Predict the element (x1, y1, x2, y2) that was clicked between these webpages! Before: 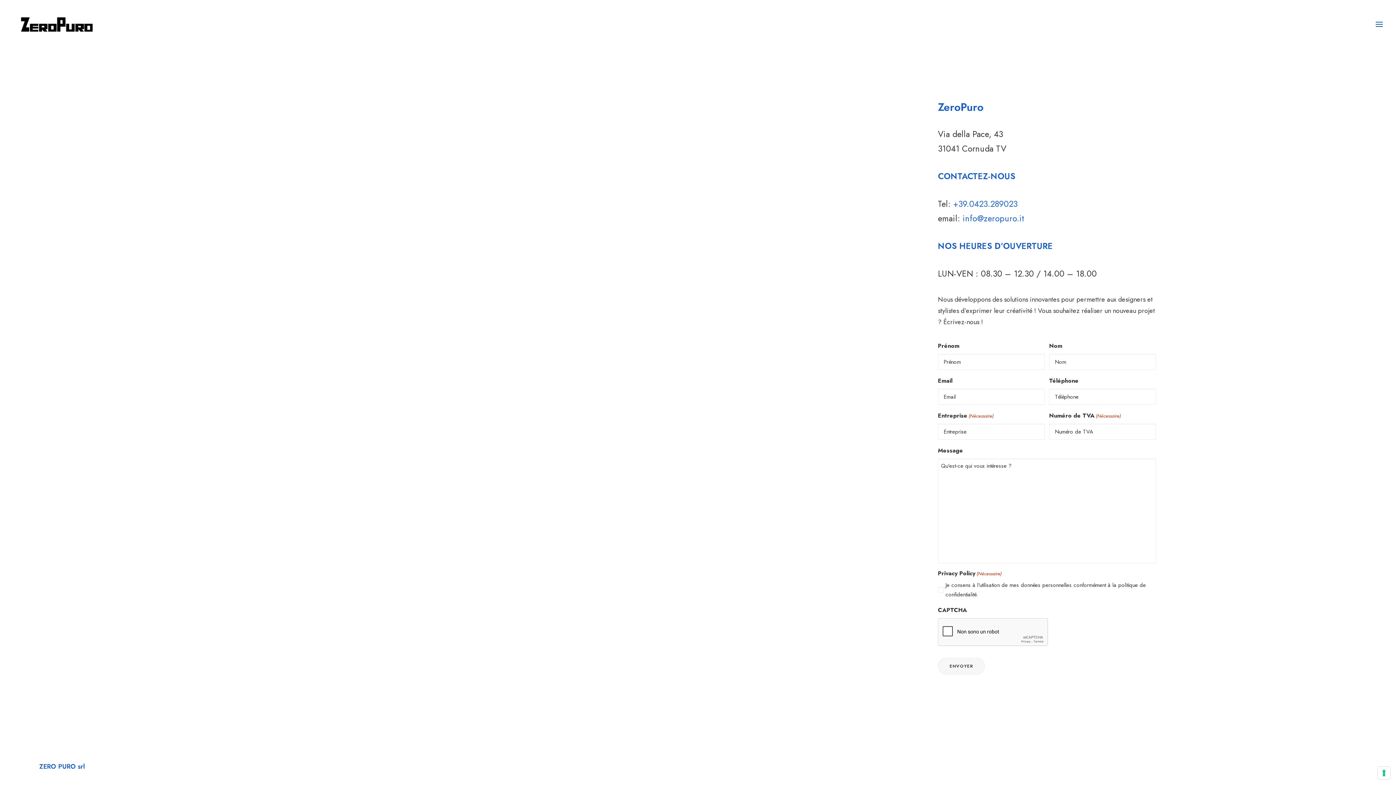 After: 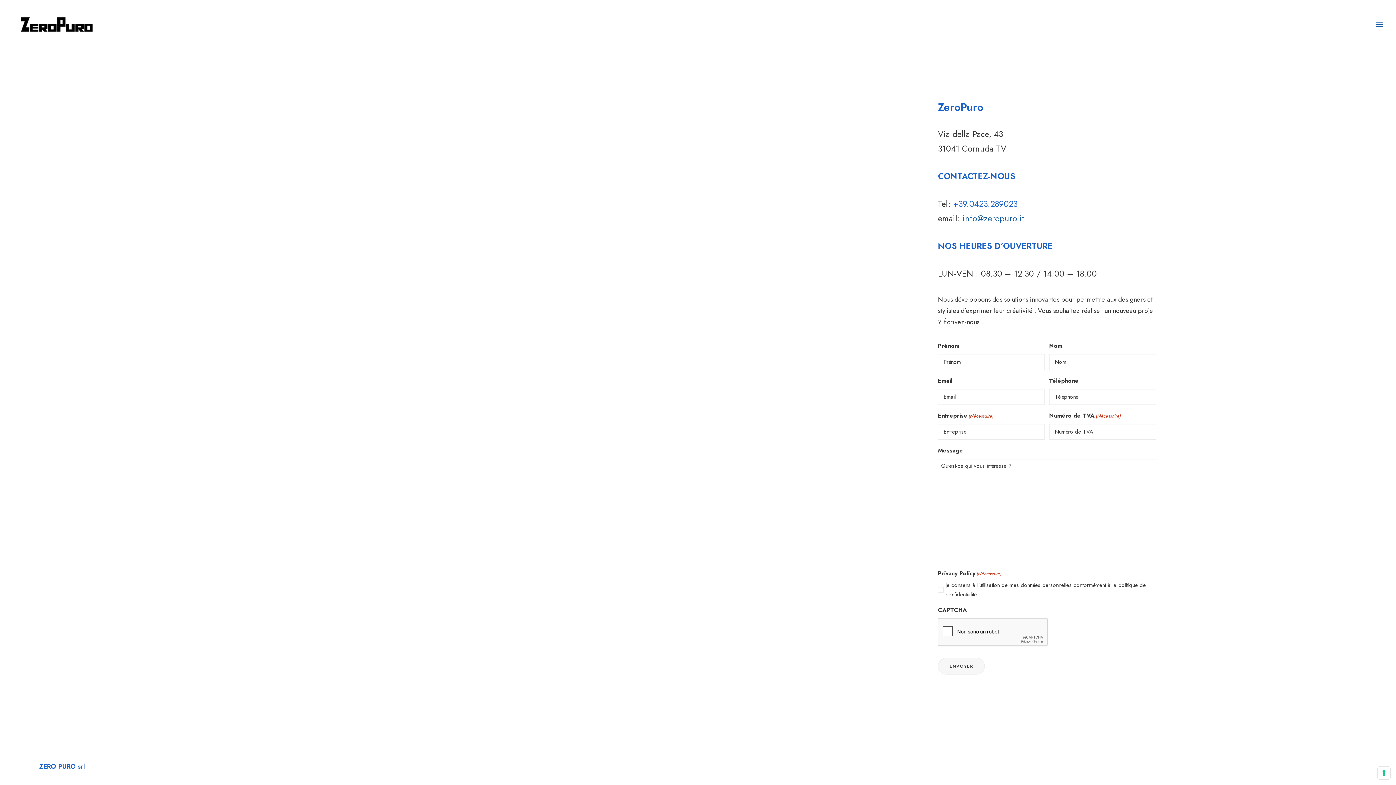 Action: label: info@zeropuro.it bbox: (962, 212, 1024, 224)